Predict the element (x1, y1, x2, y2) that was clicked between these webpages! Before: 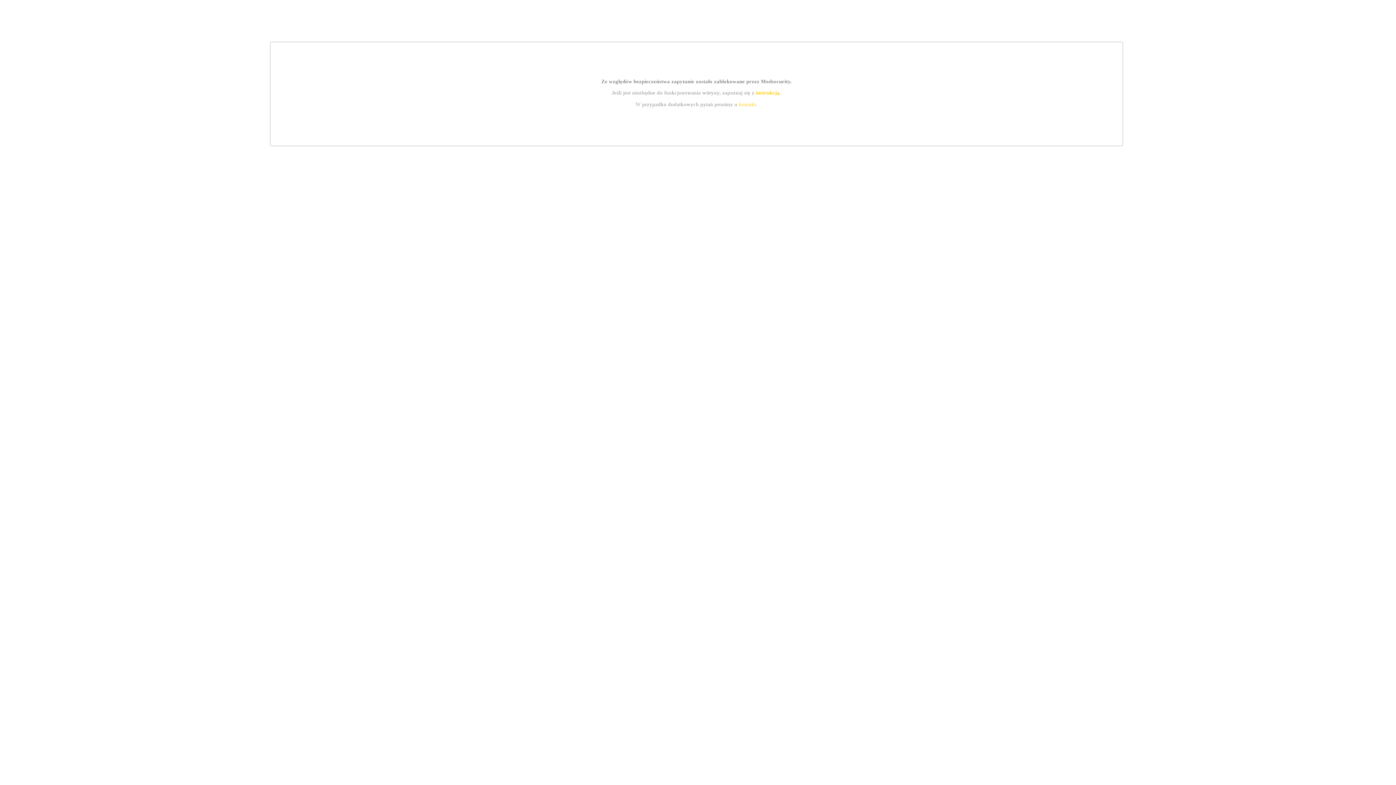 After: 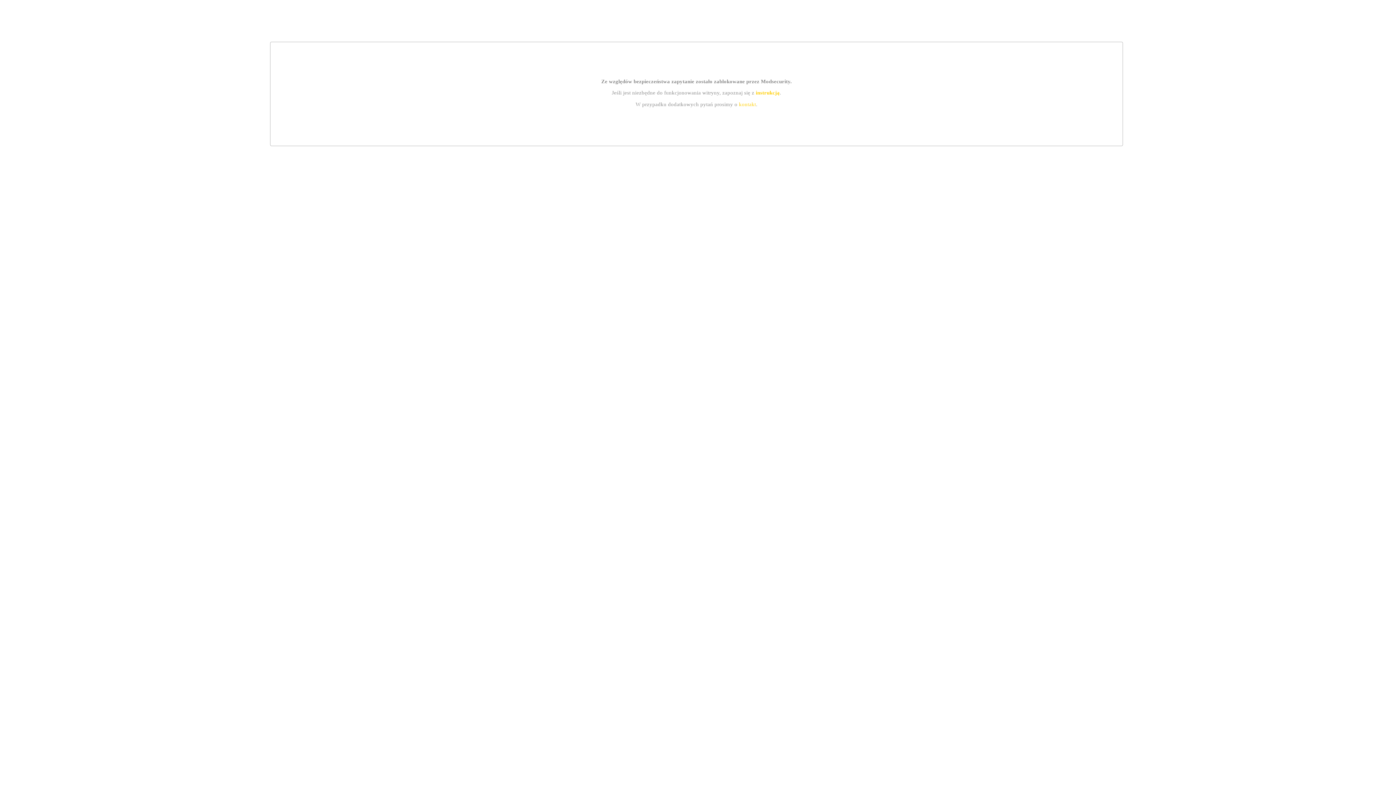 Action: label: instrukcją bbox: (755, 89, 779, 95)